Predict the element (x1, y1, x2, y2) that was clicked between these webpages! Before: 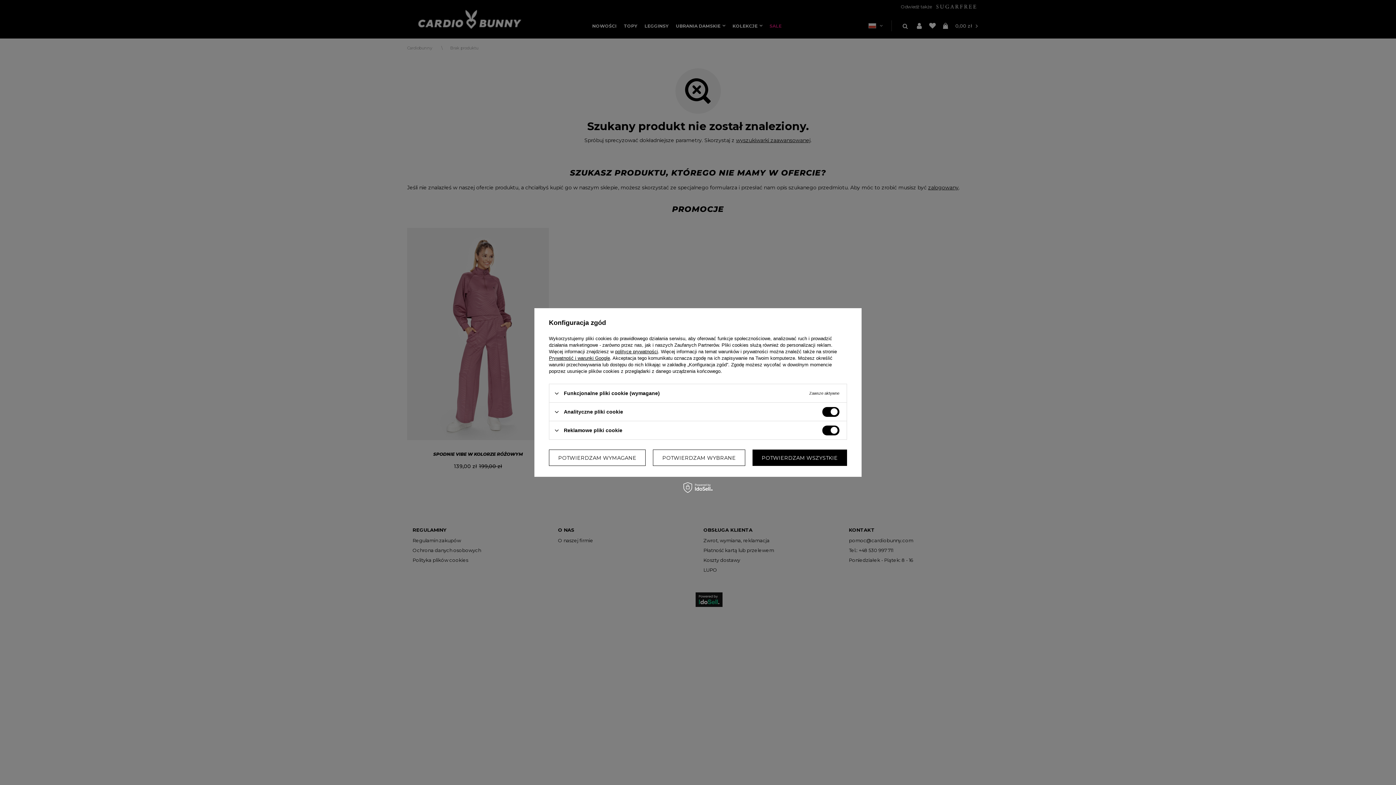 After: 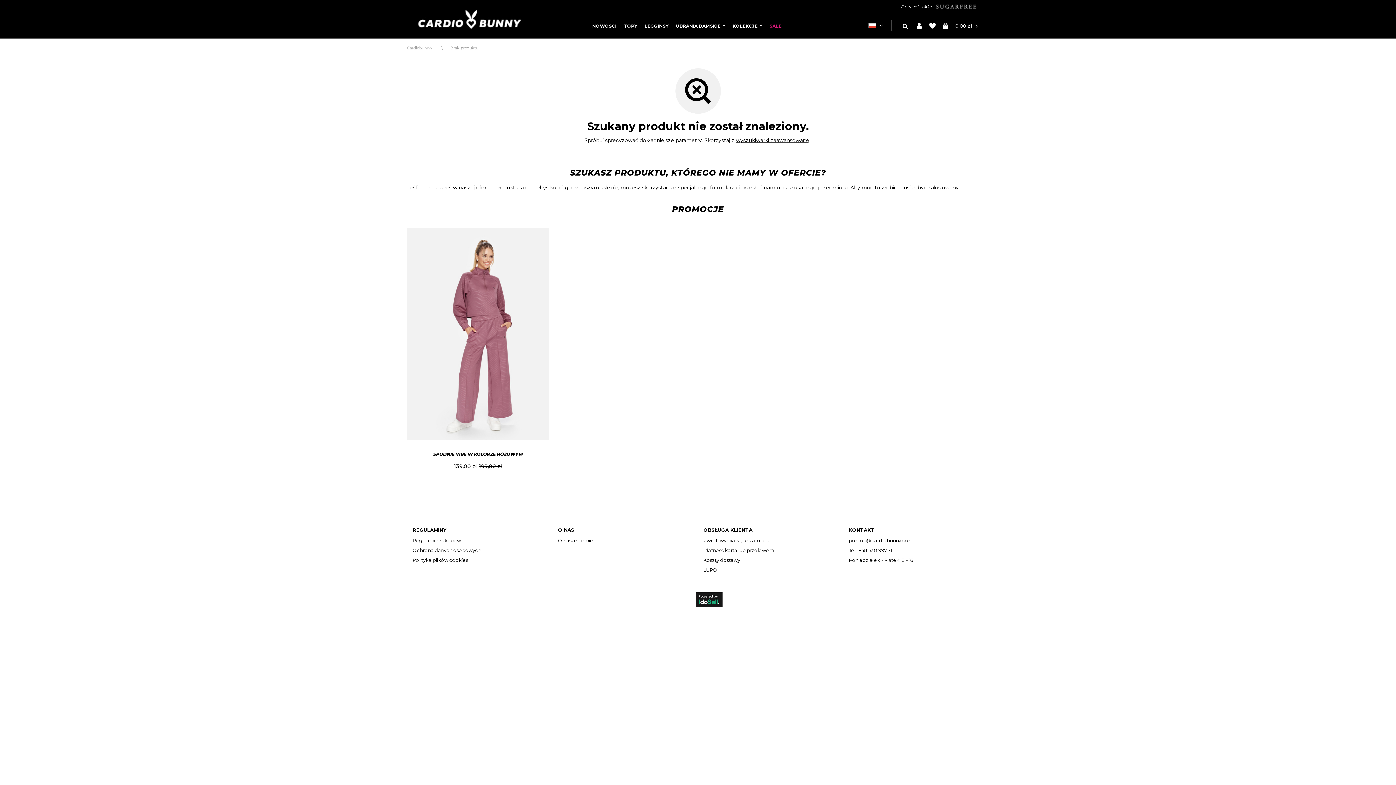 Action: bbox: (752, 449, 847, 466) label: POTWIERDZAM WSZYSTKIE